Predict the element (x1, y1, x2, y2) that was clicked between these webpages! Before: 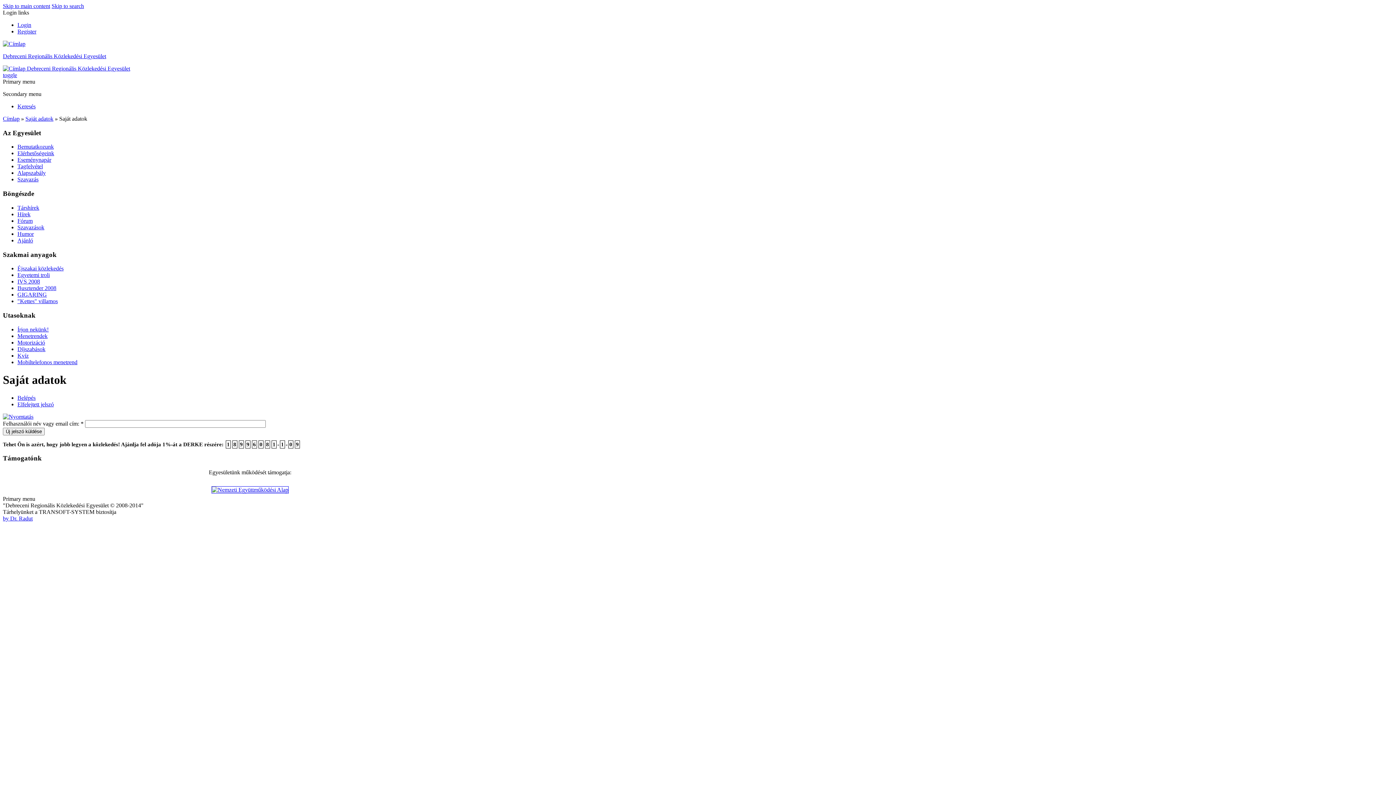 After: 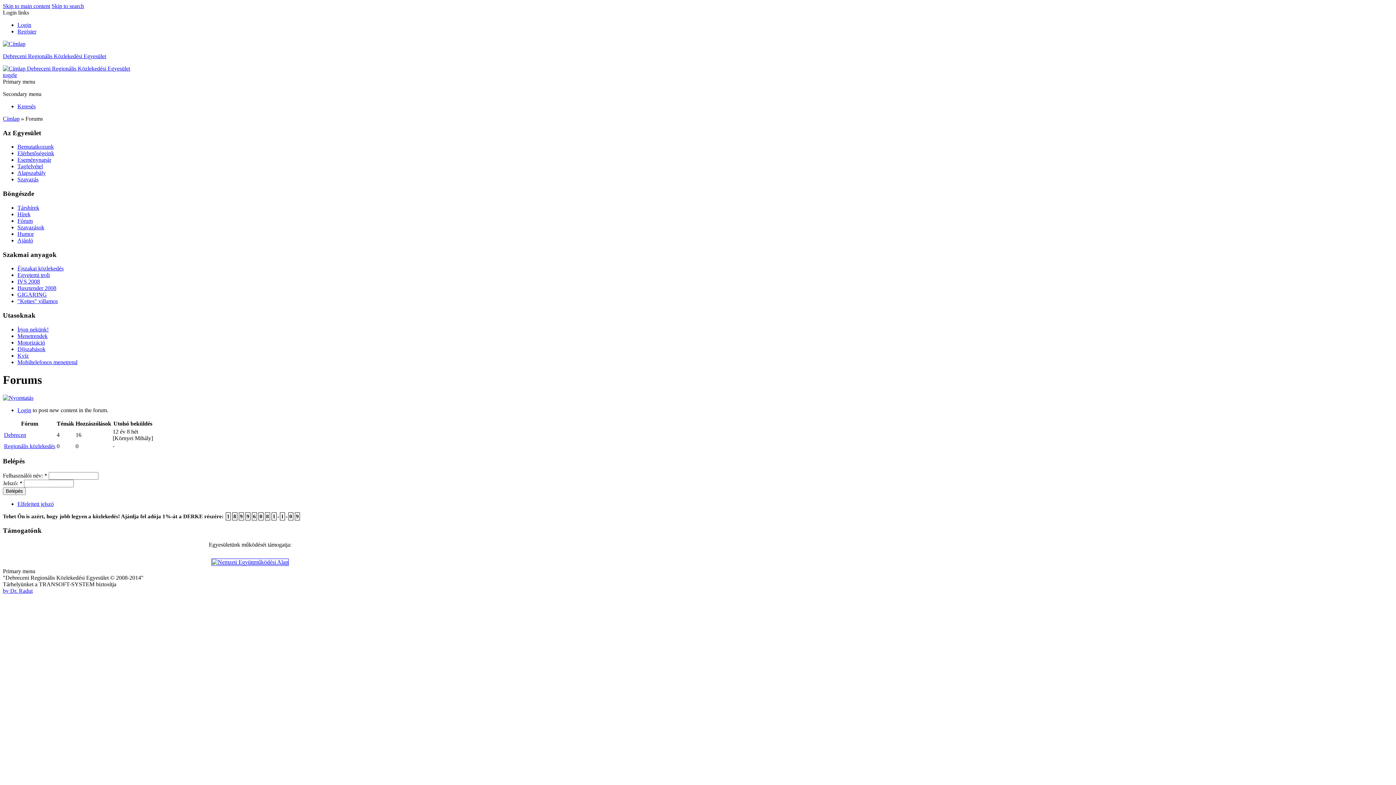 Action: bbox: (17, 217, 32, 223) label: Fórum